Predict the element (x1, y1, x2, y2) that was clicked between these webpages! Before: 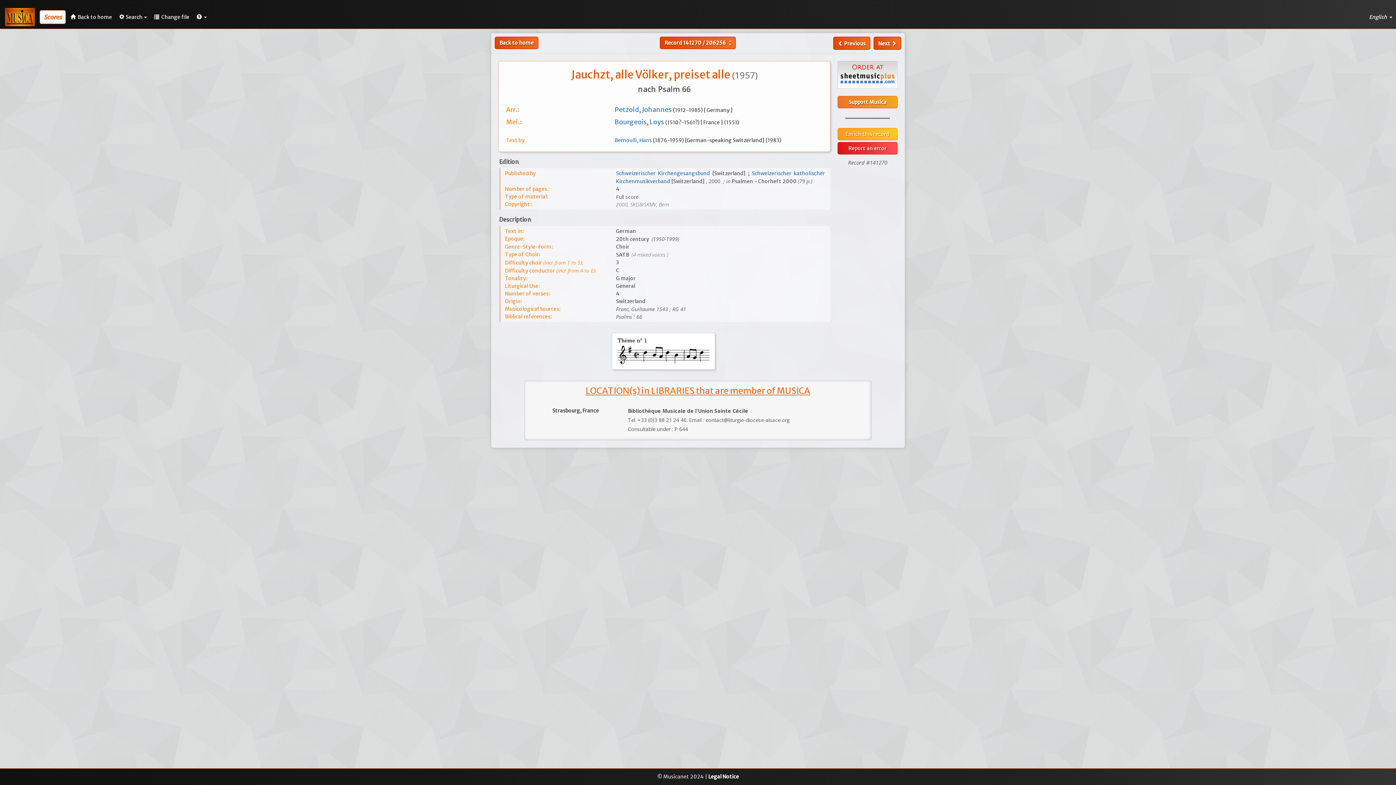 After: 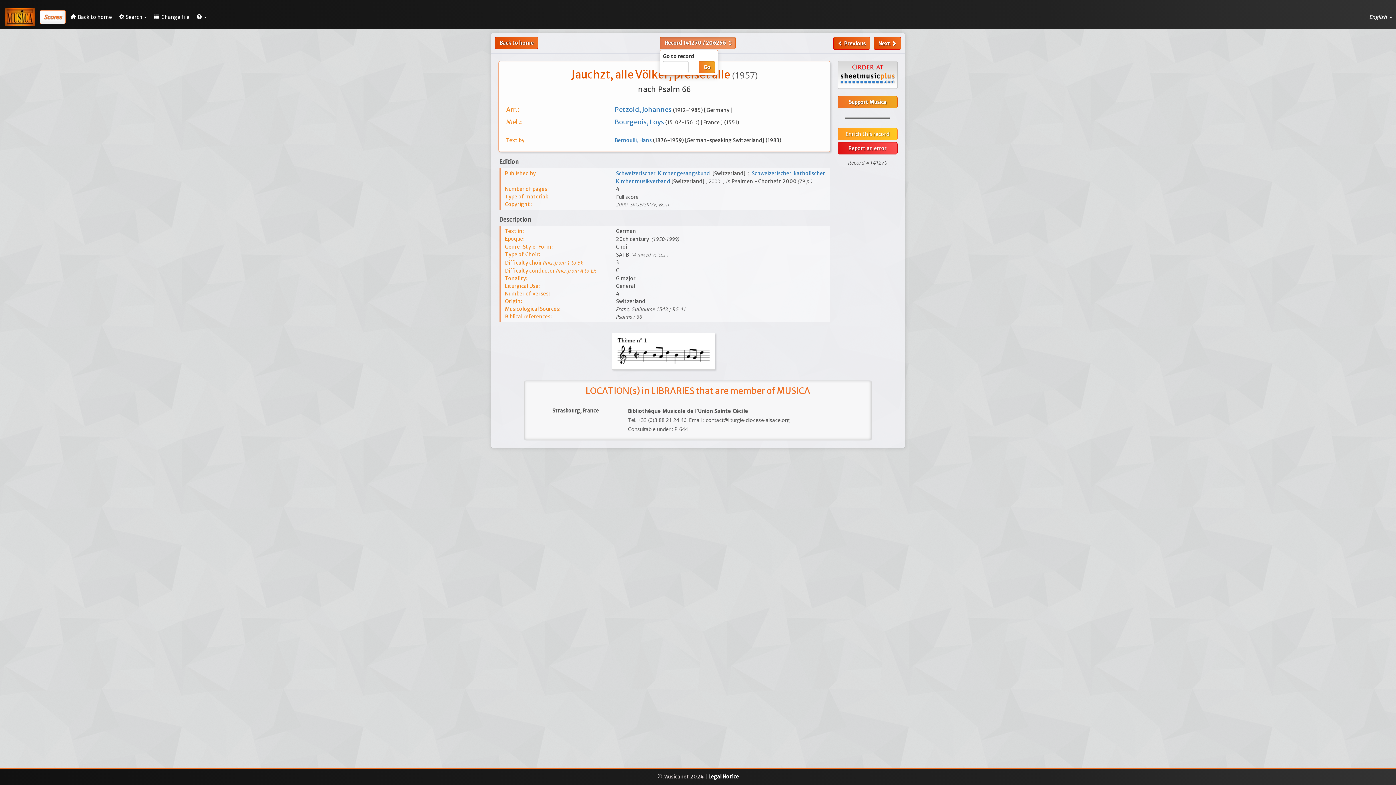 Action: bbox: (660, 36, 736, 49) label: Record 141270 / 206256 unfold_more